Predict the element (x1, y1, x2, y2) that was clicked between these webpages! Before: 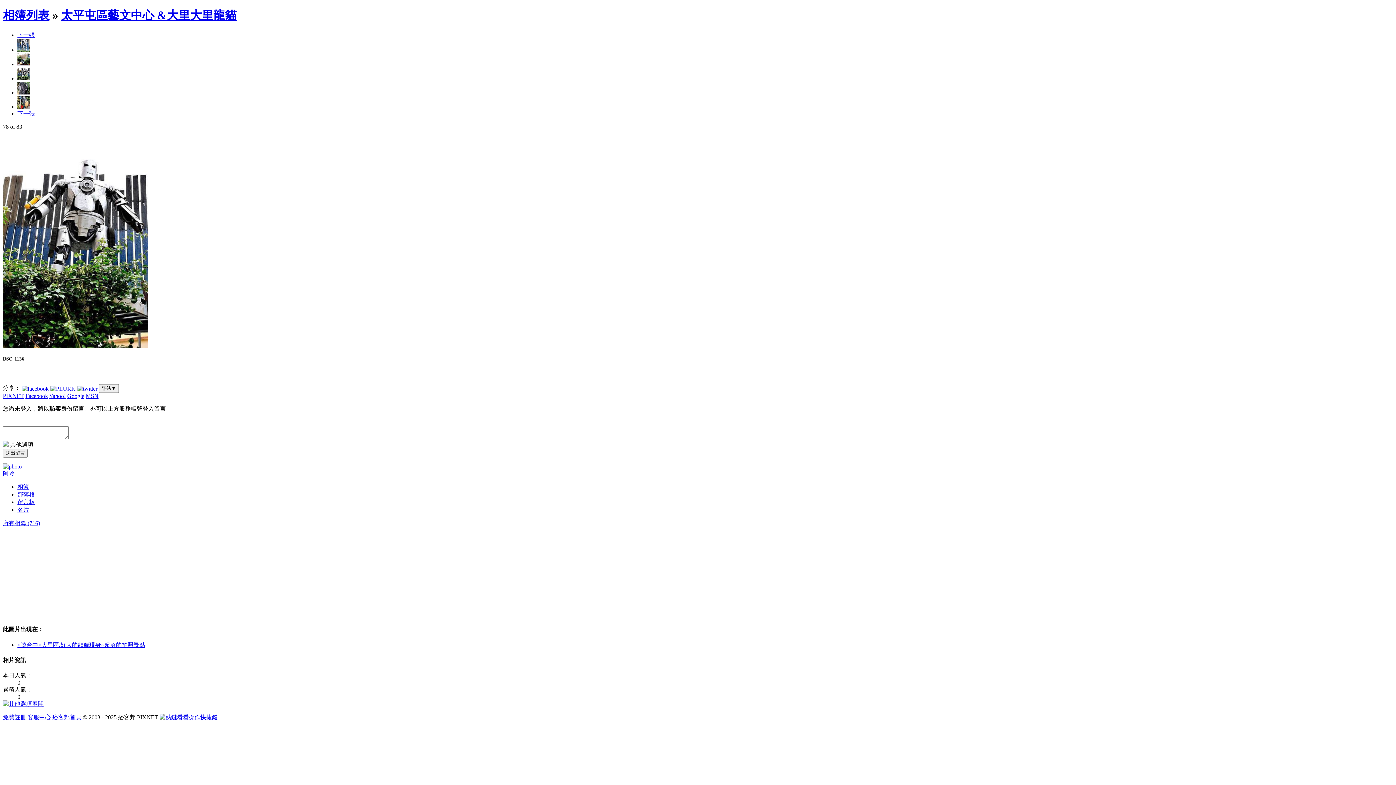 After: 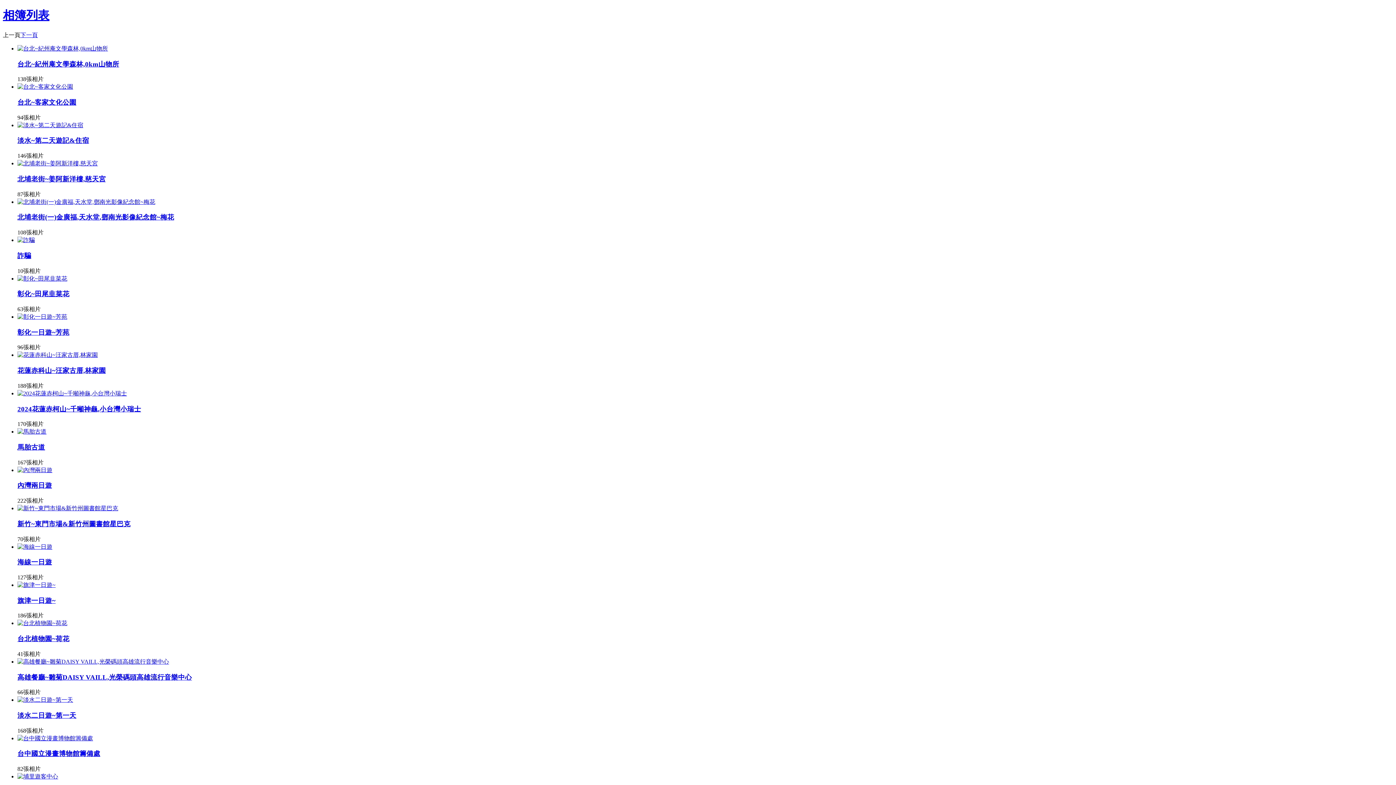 Action: label: 所有相簿 (716) bbox: (2, 520, 40, 526)